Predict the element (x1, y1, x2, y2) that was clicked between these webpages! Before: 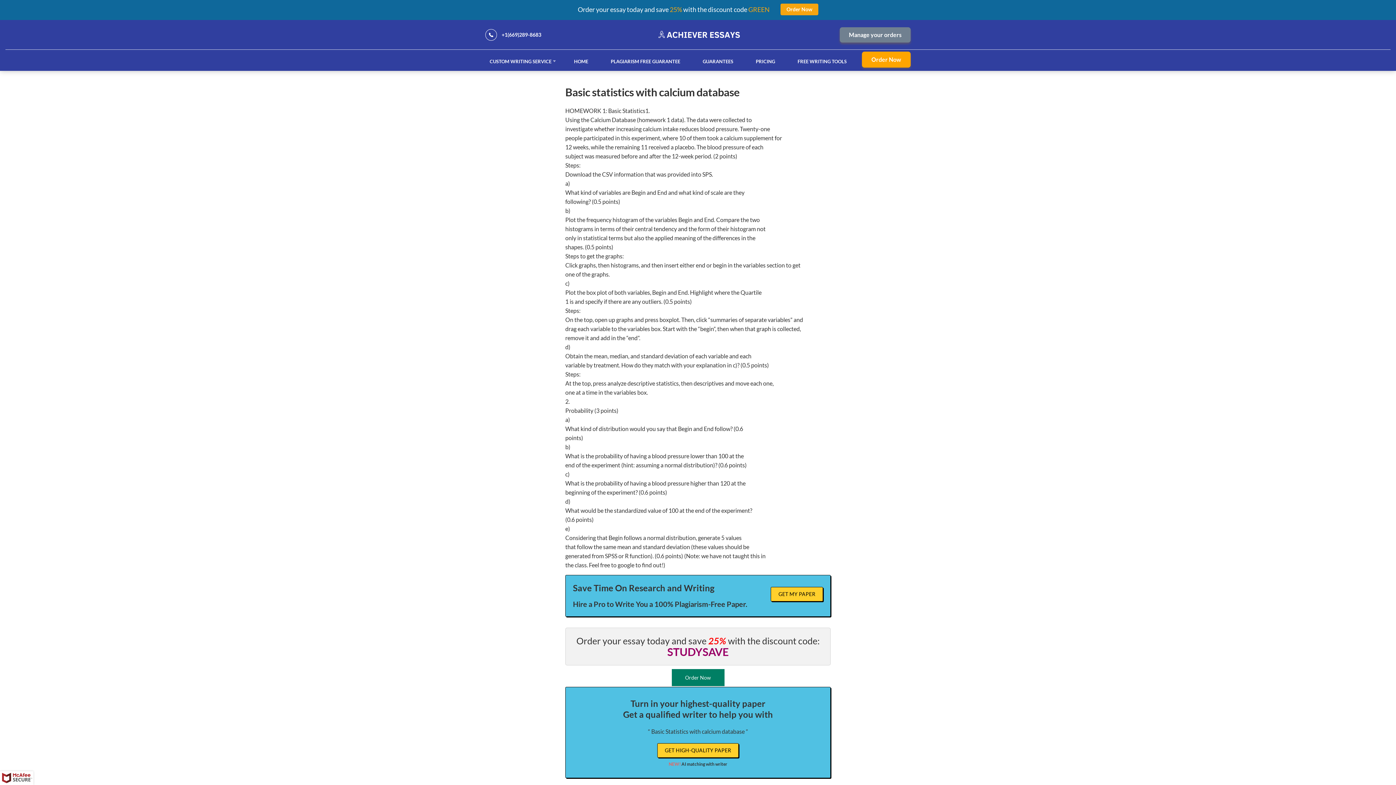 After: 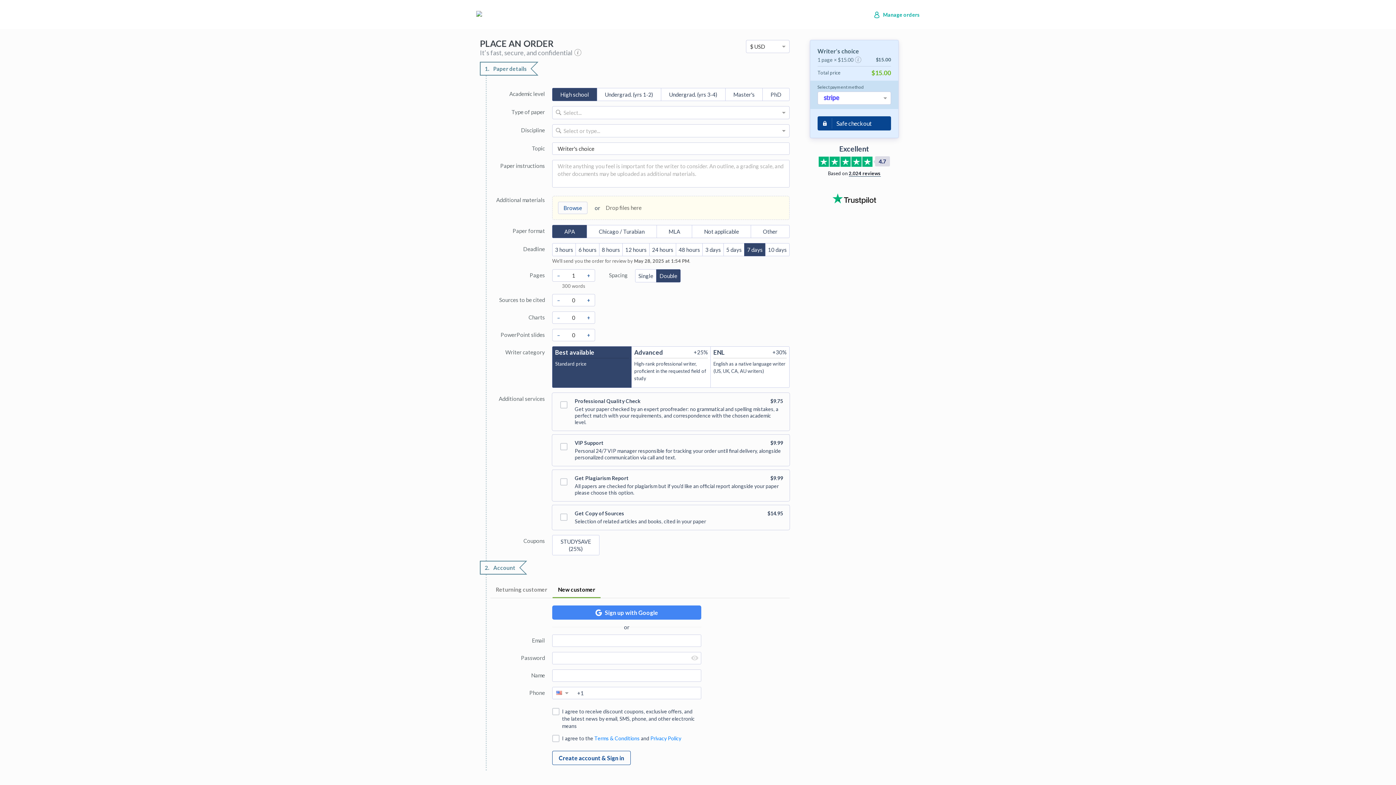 Action: bbox: (657, 743, 739, 758) label: GET HIGH-QUALITY PAPER